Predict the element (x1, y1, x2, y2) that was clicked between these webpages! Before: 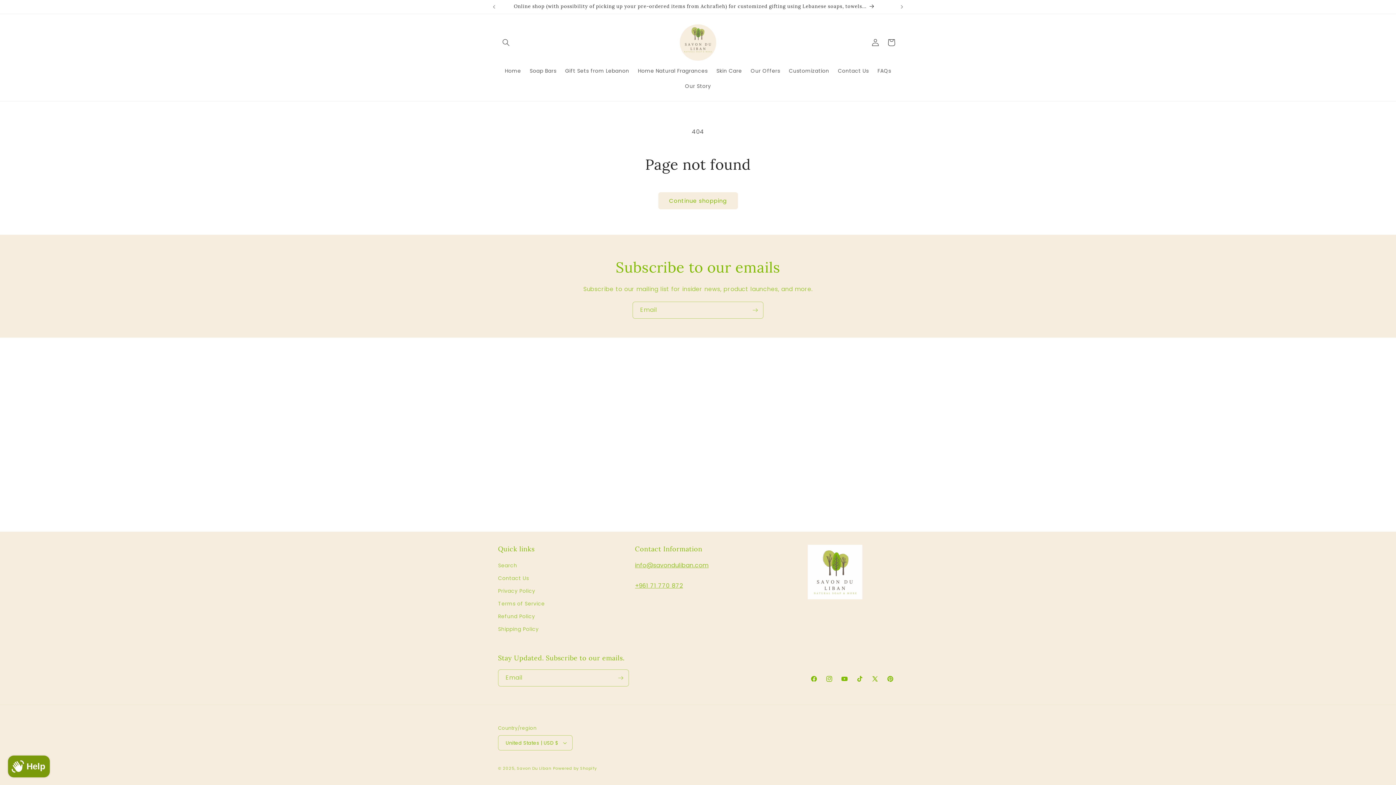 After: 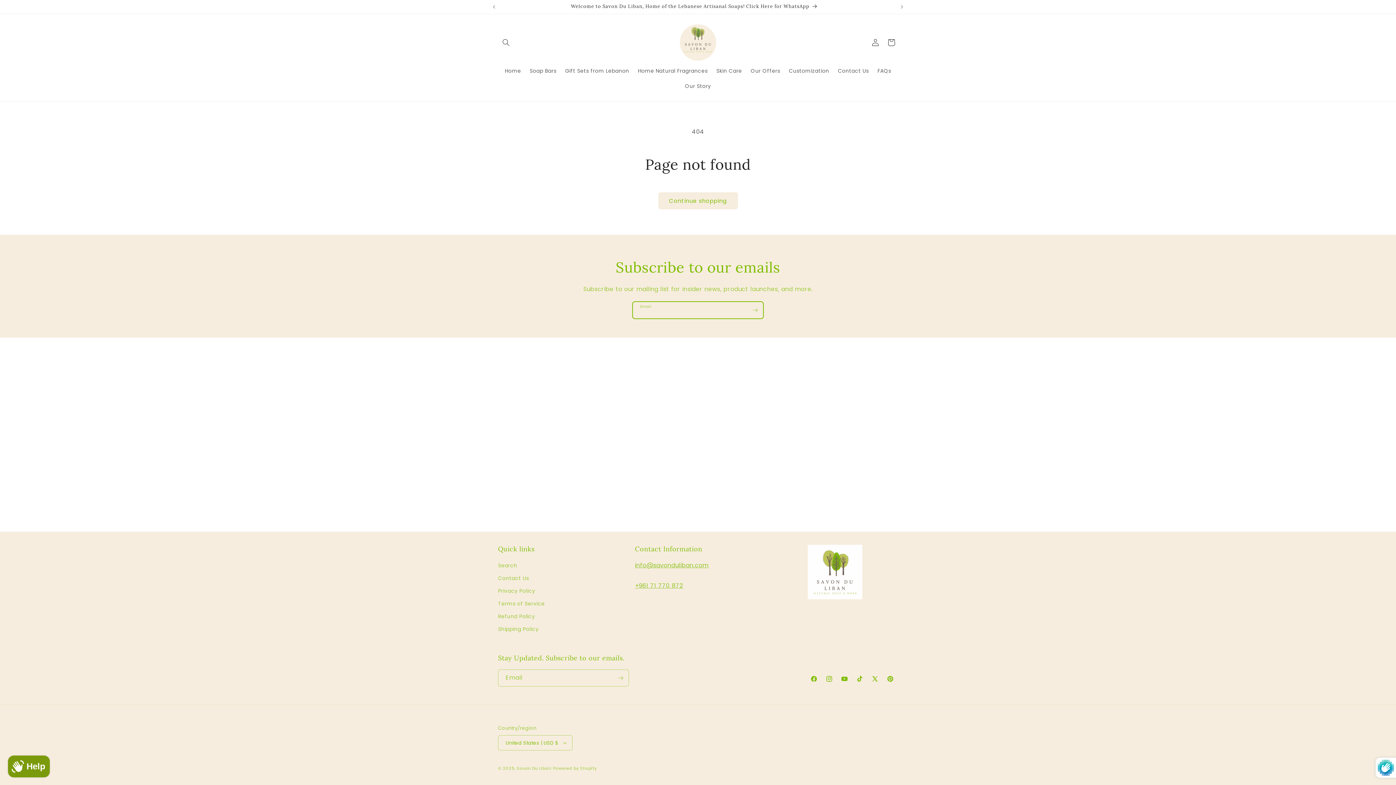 Action: label: Subscribe bbox: (747, 301, 763, 318)